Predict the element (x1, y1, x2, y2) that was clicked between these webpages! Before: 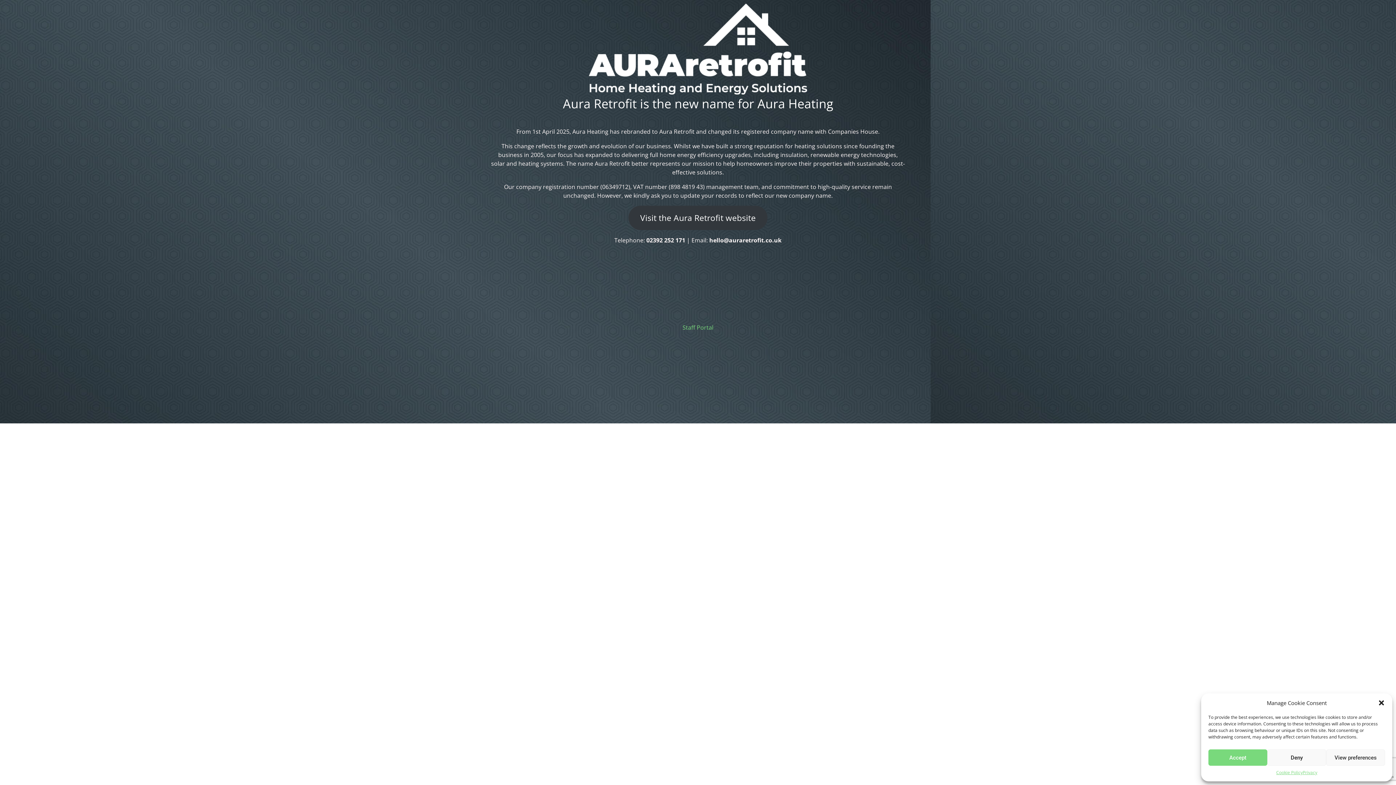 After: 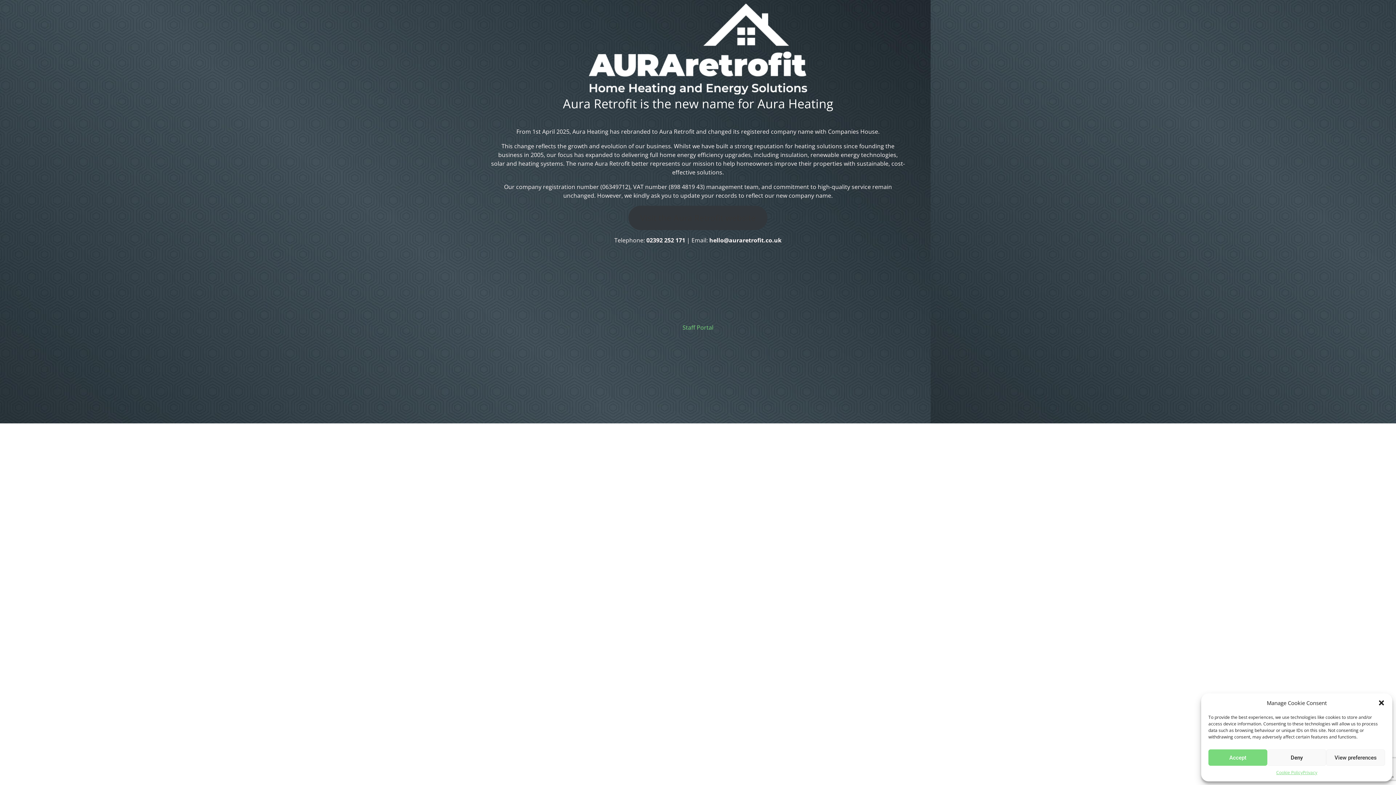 Action: label: Visit the Aura Retrofit website bbox: (628, 205, 767, 230)